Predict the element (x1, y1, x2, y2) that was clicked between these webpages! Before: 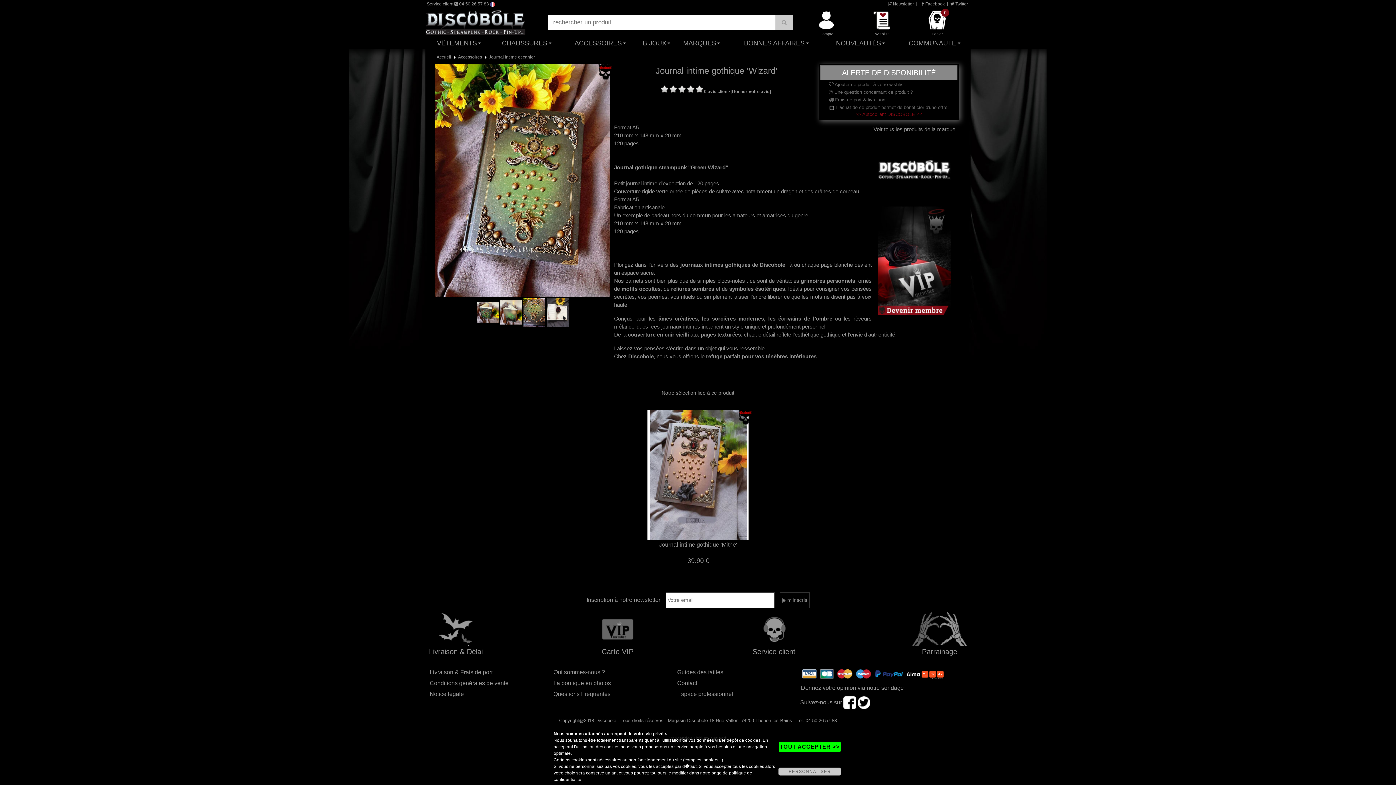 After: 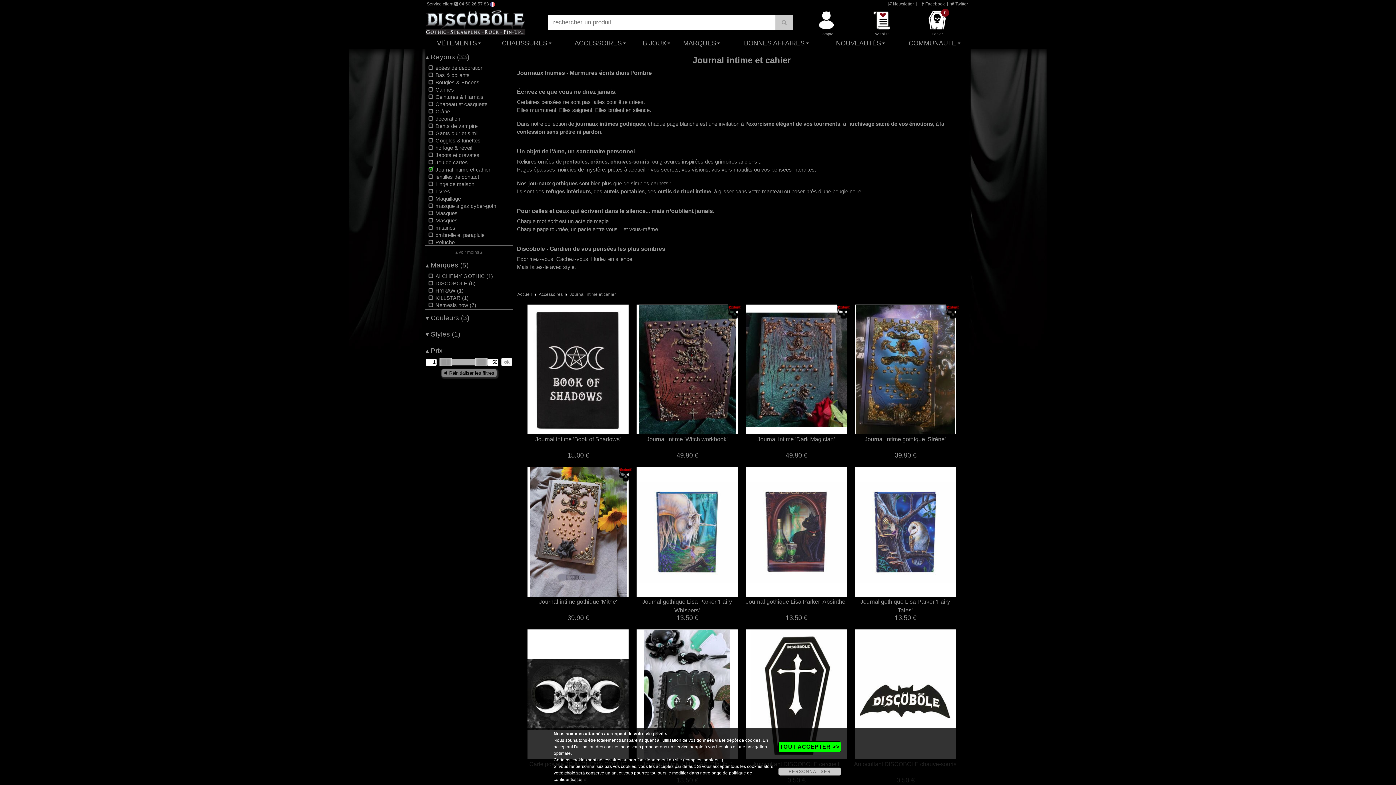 Action: bbox: (488, 54, 535, 60) label: Journal intime et cahier